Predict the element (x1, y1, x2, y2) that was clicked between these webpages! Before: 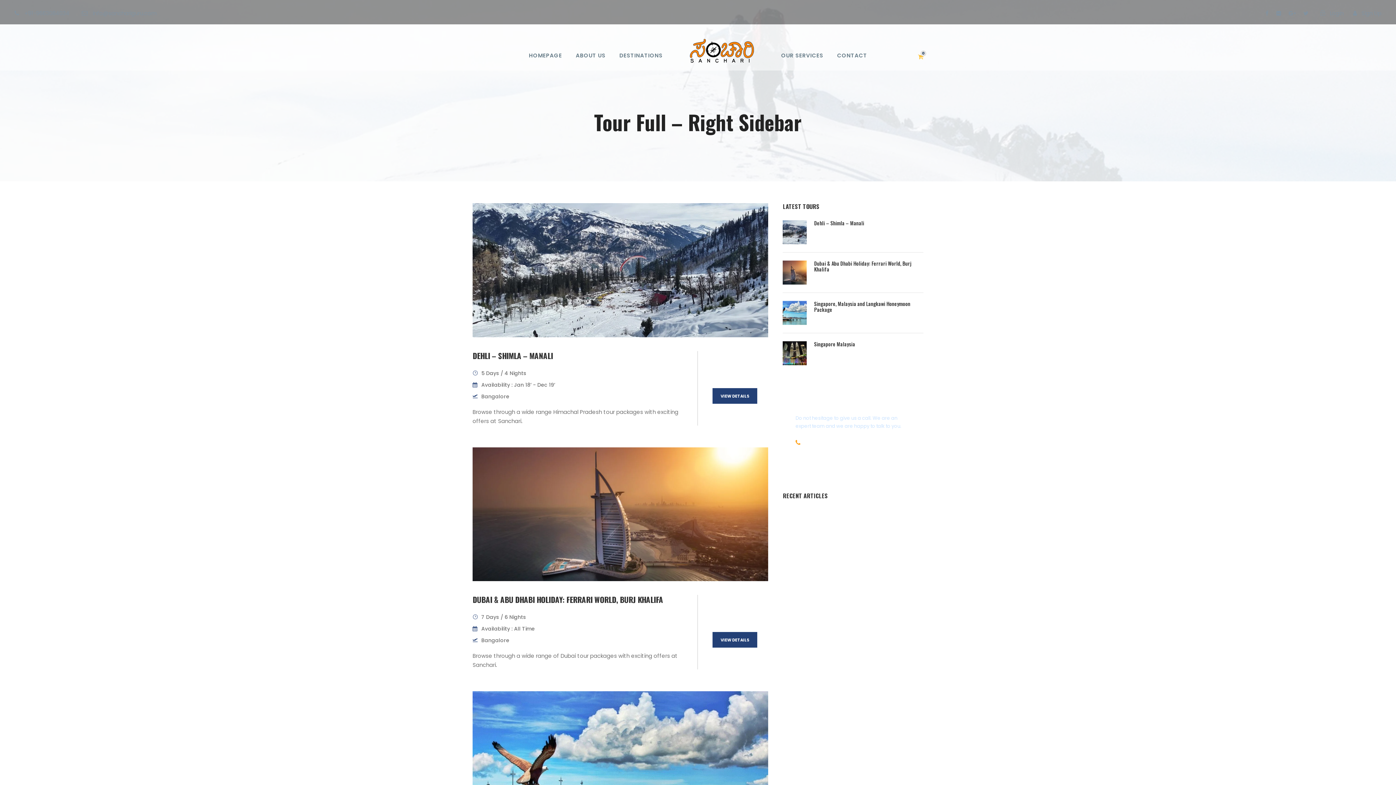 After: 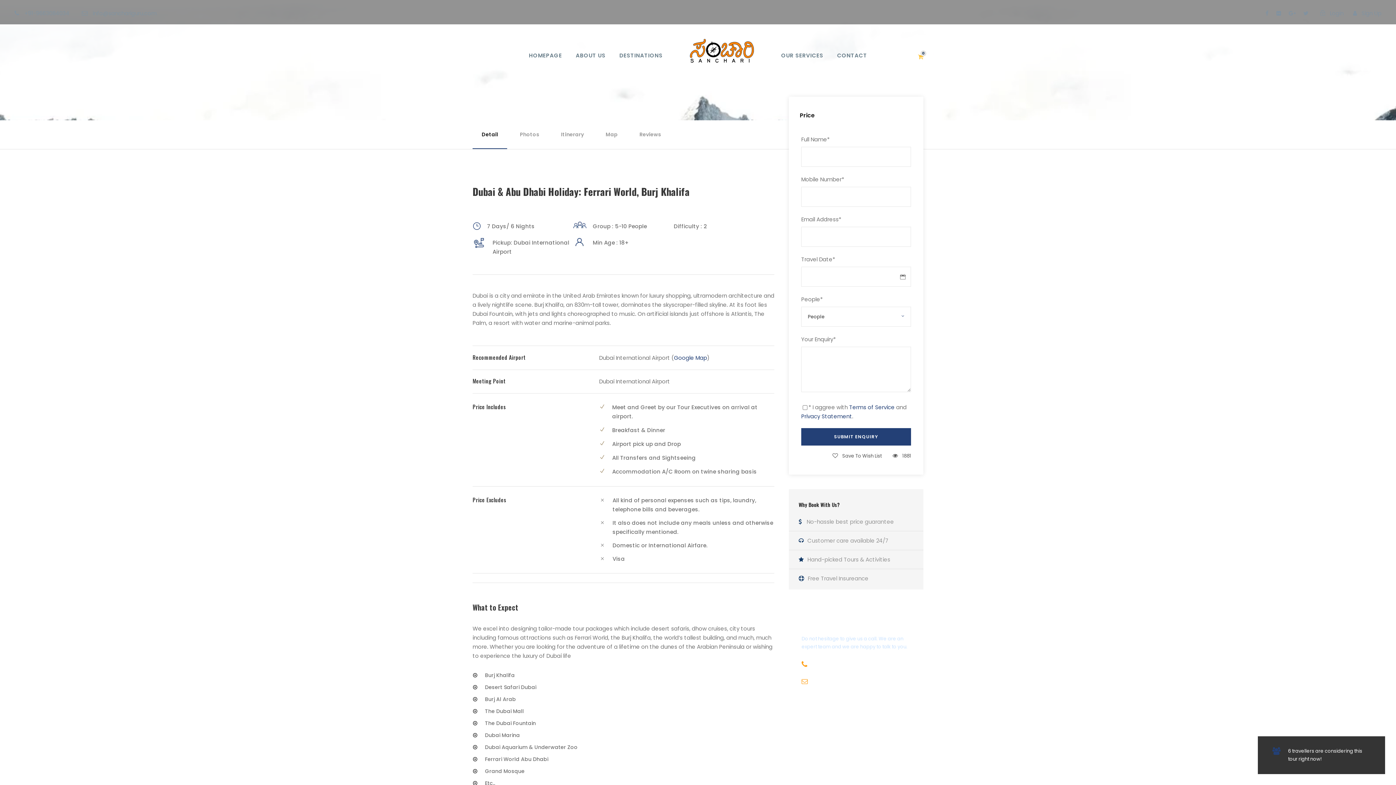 Action: bbox: (814, 259, 911, 273) label: Dubai & Abu Dhabi Holiday: Ferrari World, Burj Khalifa